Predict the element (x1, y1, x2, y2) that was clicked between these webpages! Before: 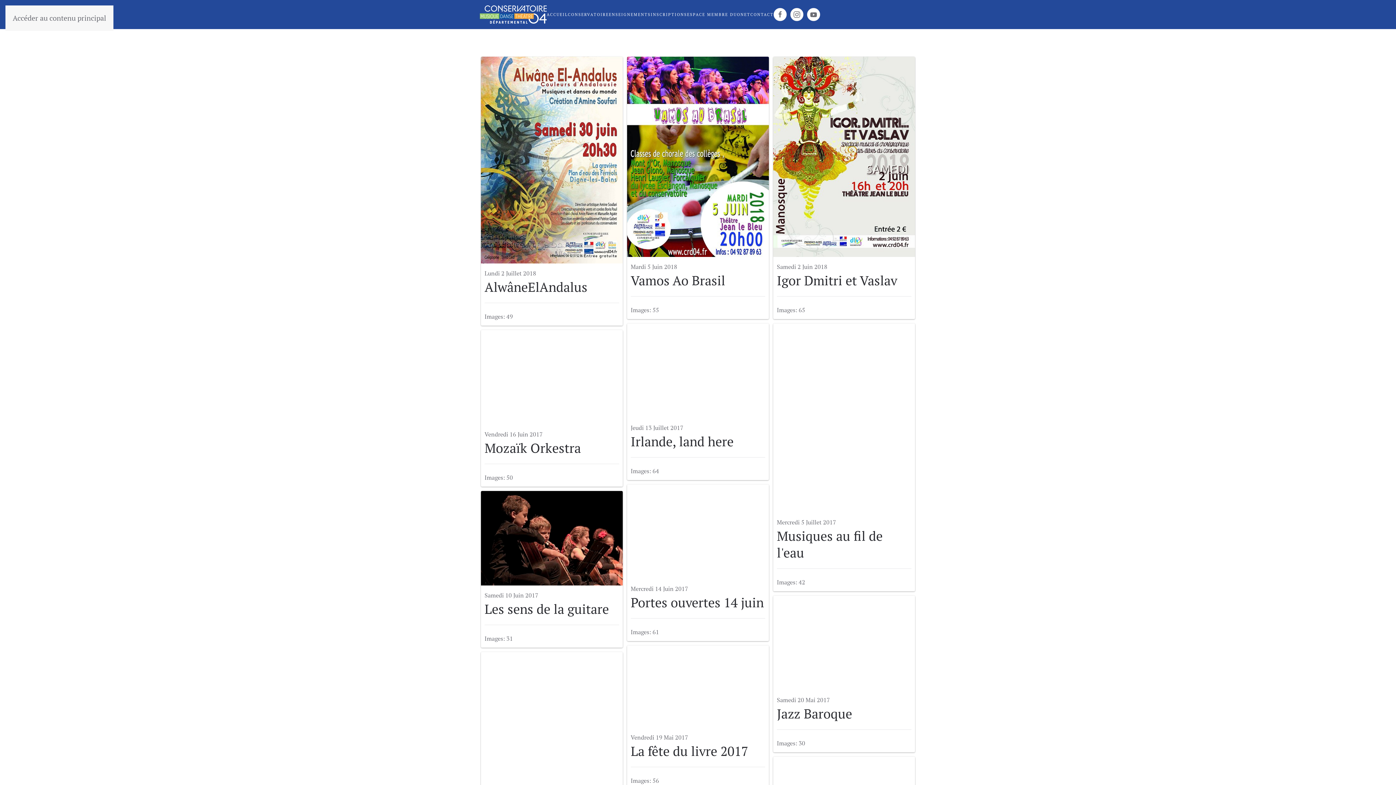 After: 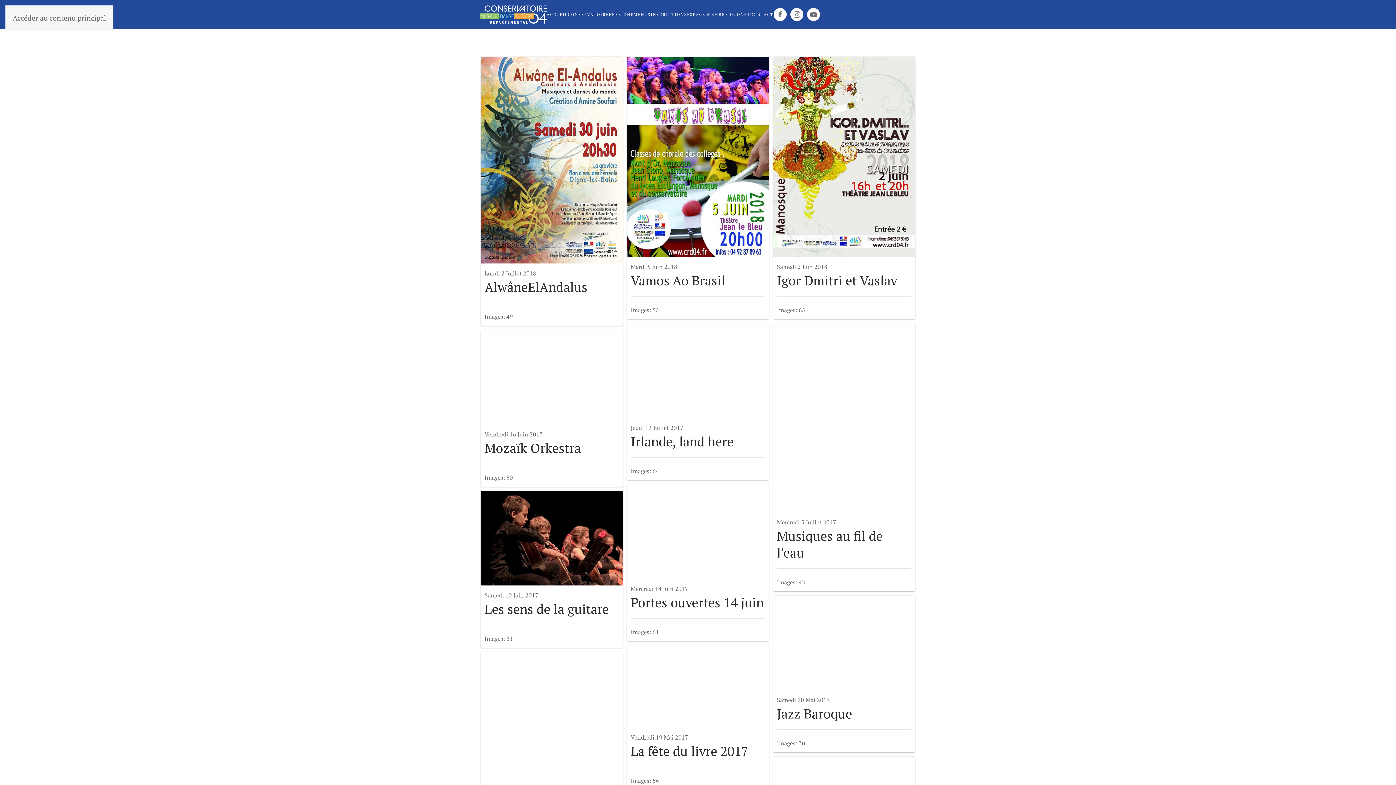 Action: label: ESPACE MEMBRE DUONET bbox: (687, 0, 750, 29)